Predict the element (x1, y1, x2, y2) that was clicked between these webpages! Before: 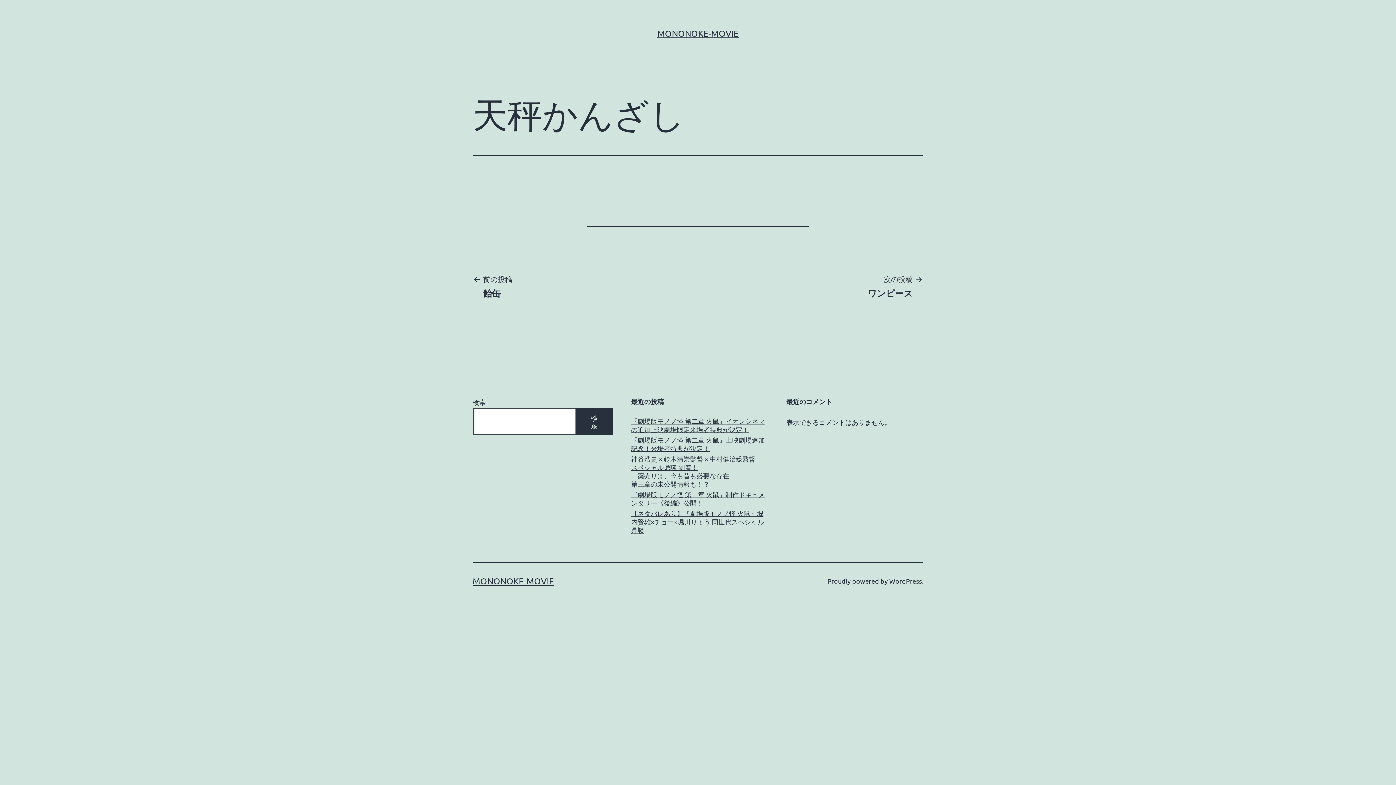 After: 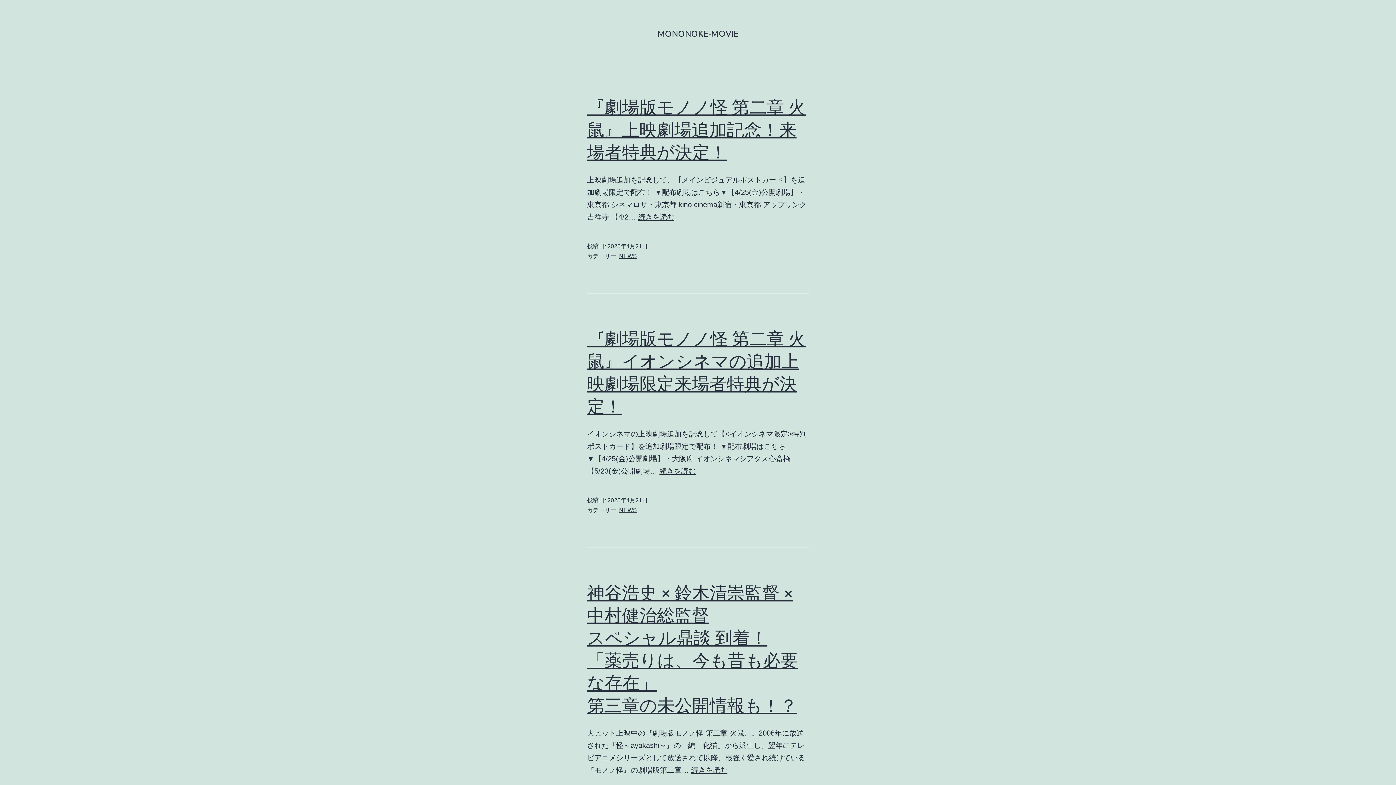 Action: bbox: (472, 576, 554, 586) label: MONONOKE-MOVIE